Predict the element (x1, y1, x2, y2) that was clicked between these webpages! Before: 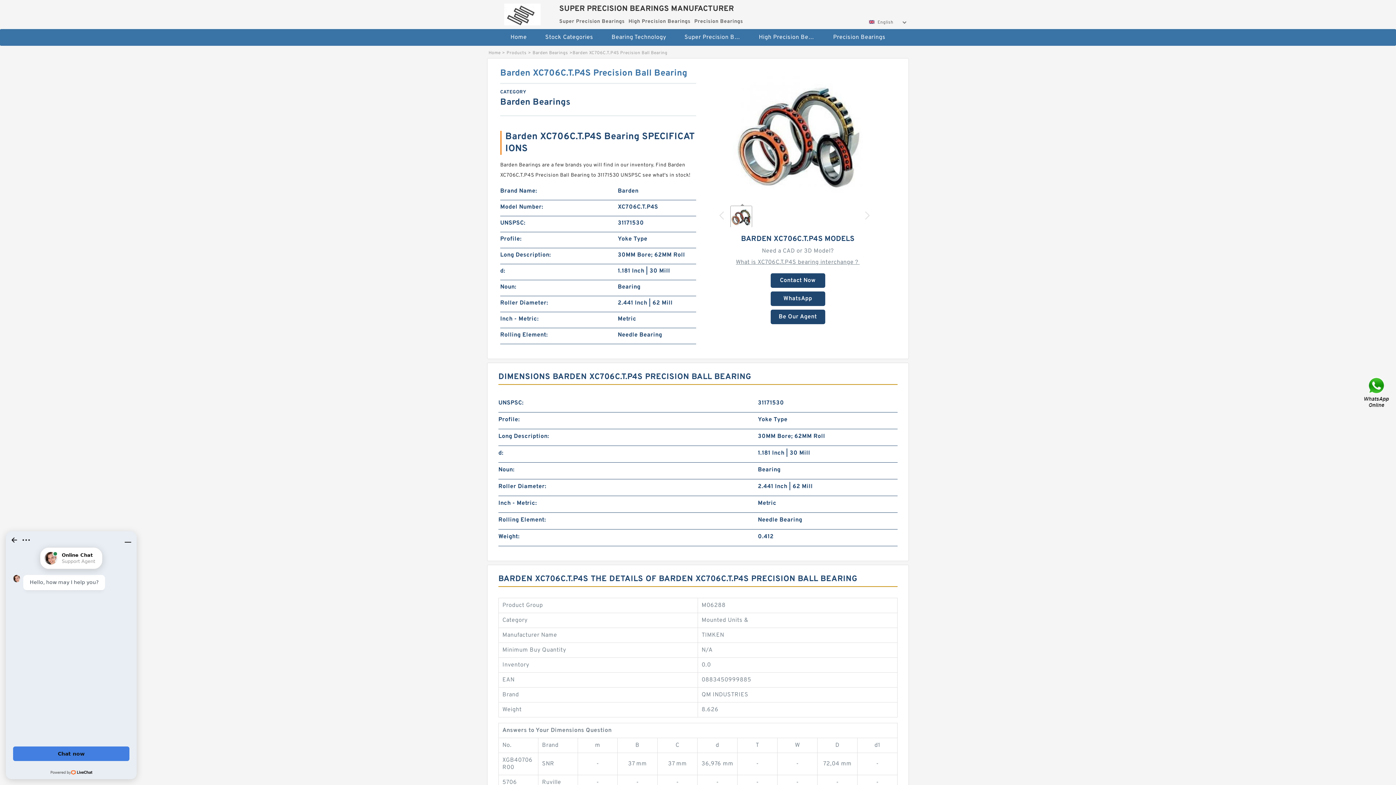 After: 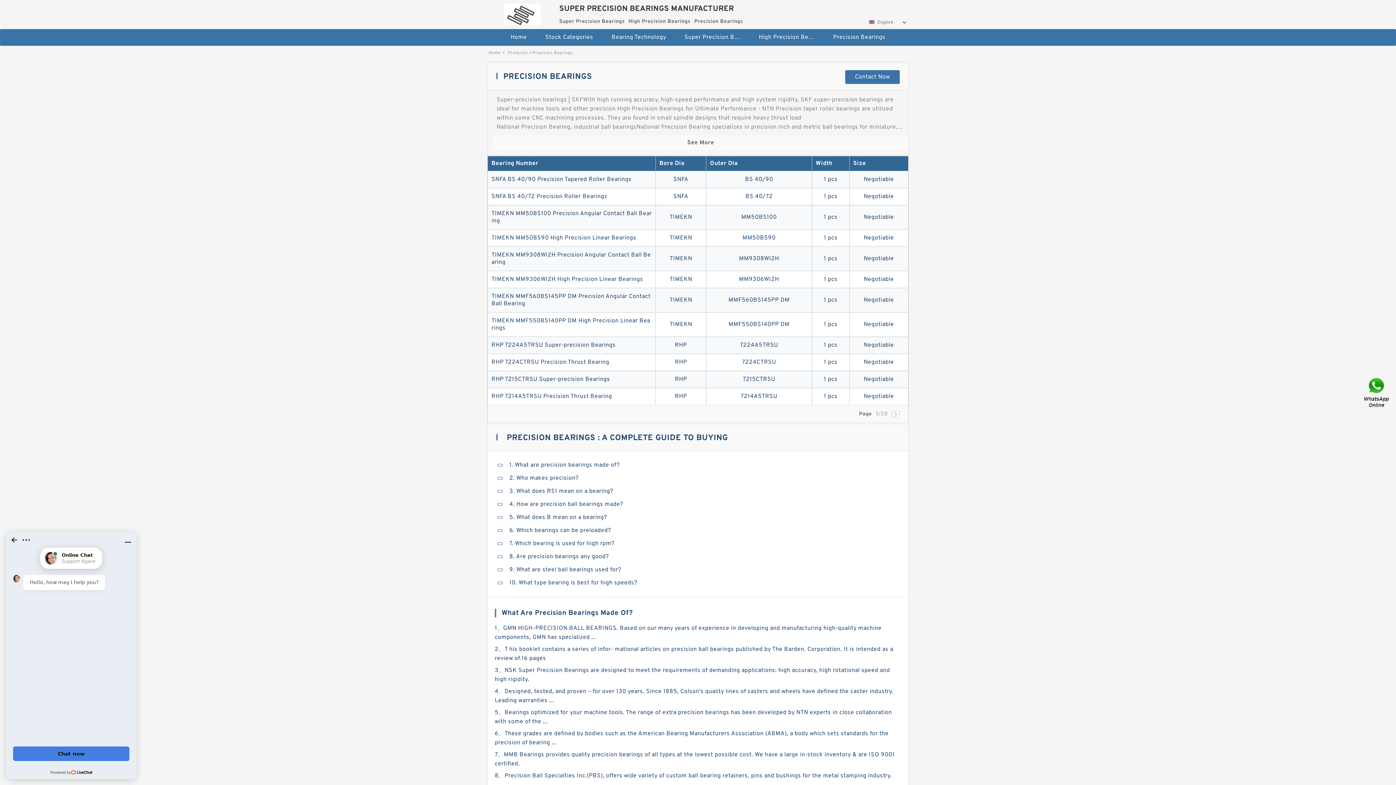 Action: bbox: (825, 29, 894, 45) label: Precision Bearings